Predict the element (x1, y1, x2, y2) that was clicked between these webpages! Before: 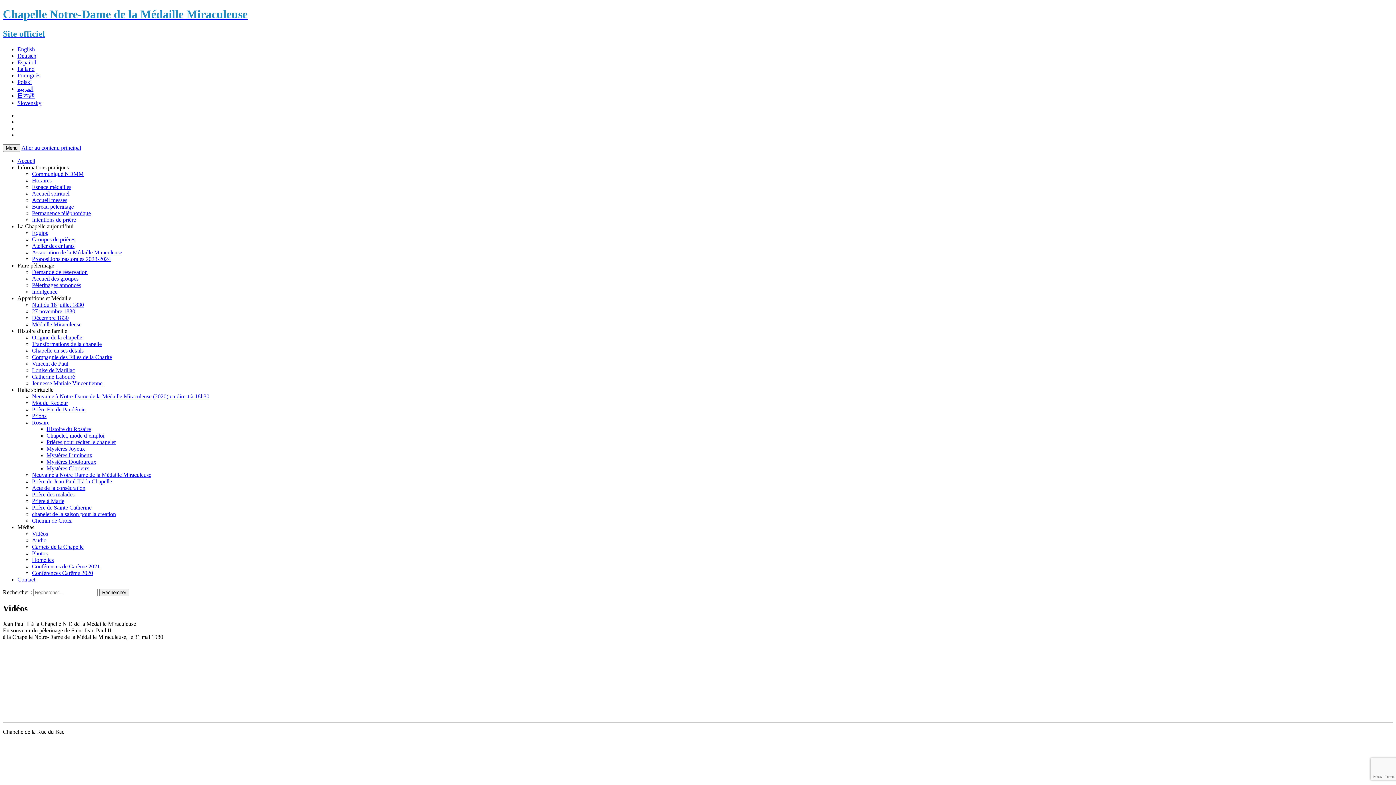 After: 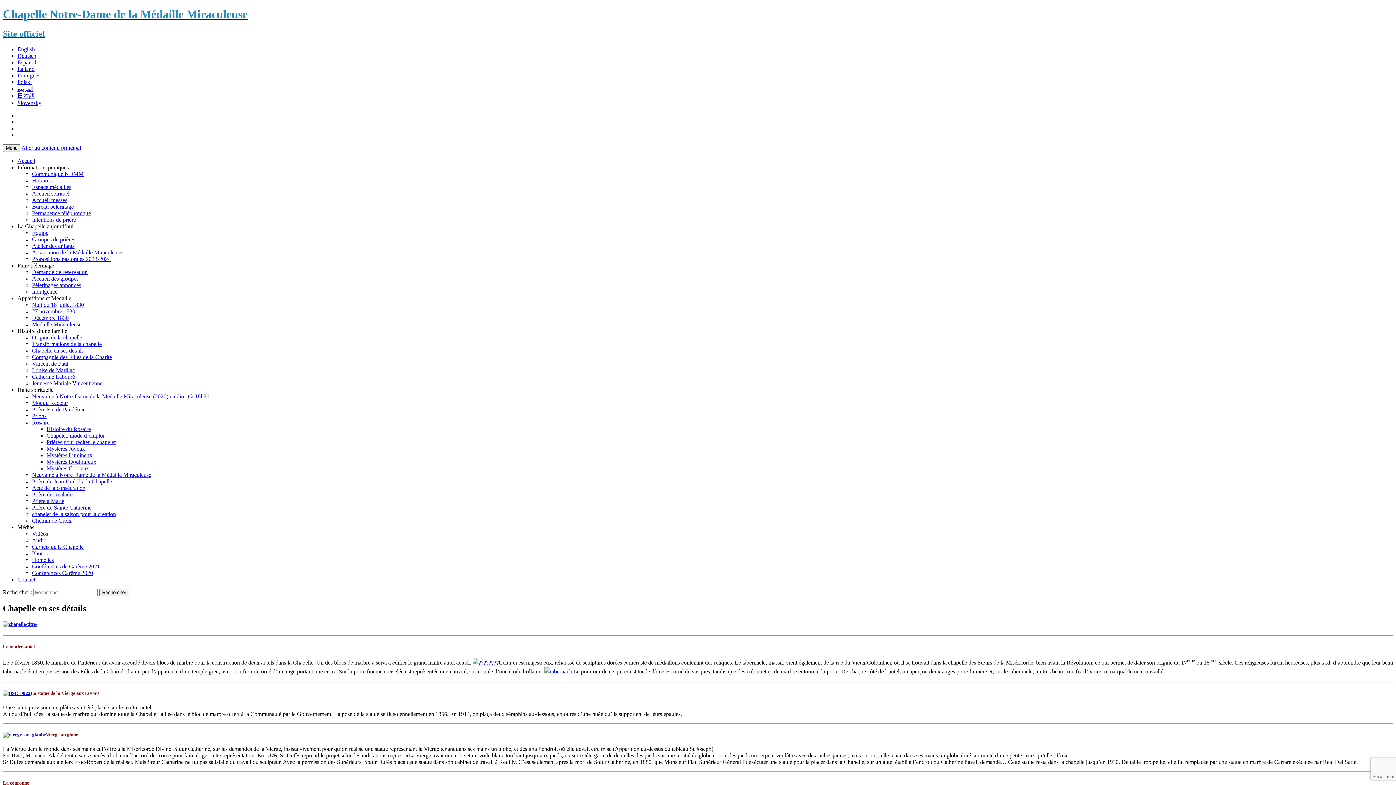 Action: label: Chapelle en ses détails bbox: (32, 347, 83, 353)